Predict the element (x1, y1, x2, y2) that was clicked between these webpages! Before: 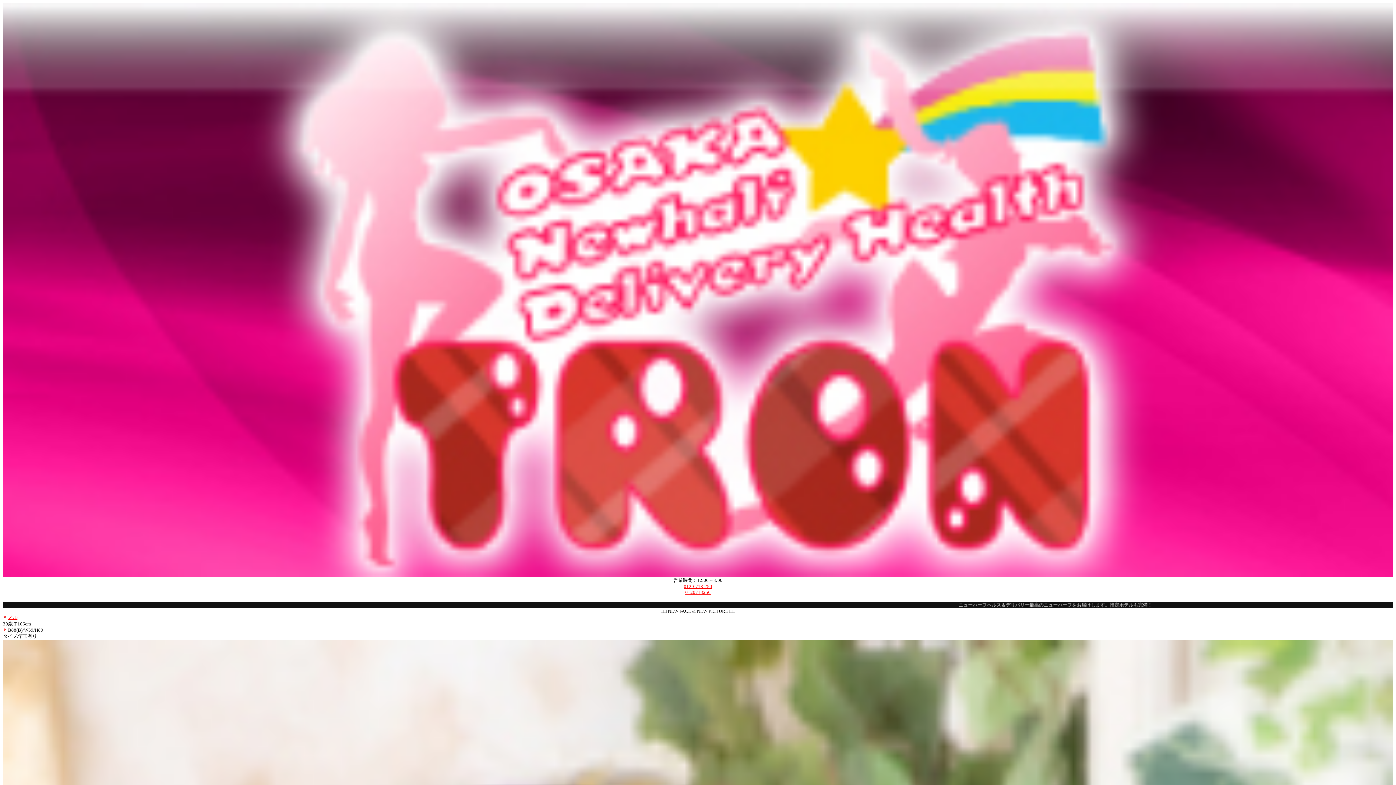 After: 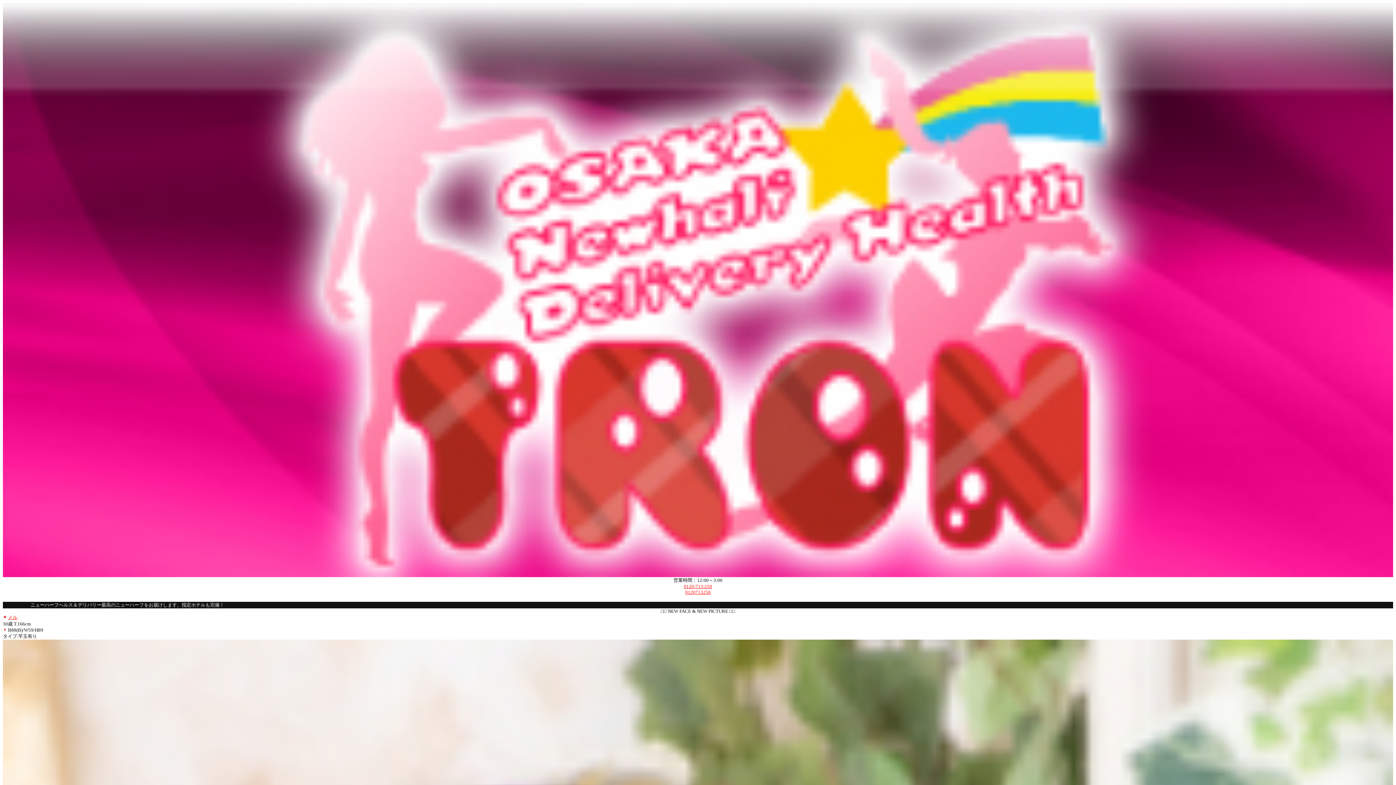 Action: bbox: (685, 589, 710, 595) label: 0120713250